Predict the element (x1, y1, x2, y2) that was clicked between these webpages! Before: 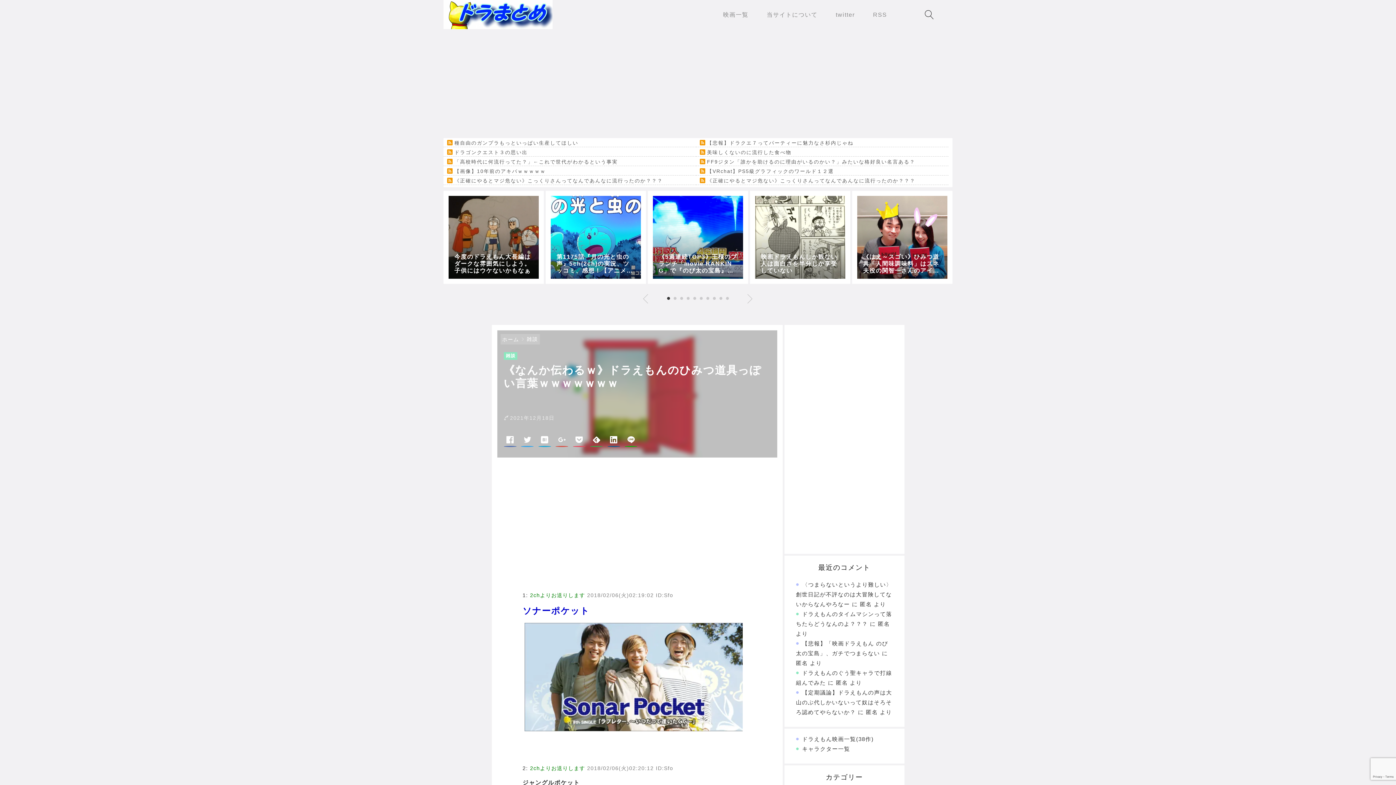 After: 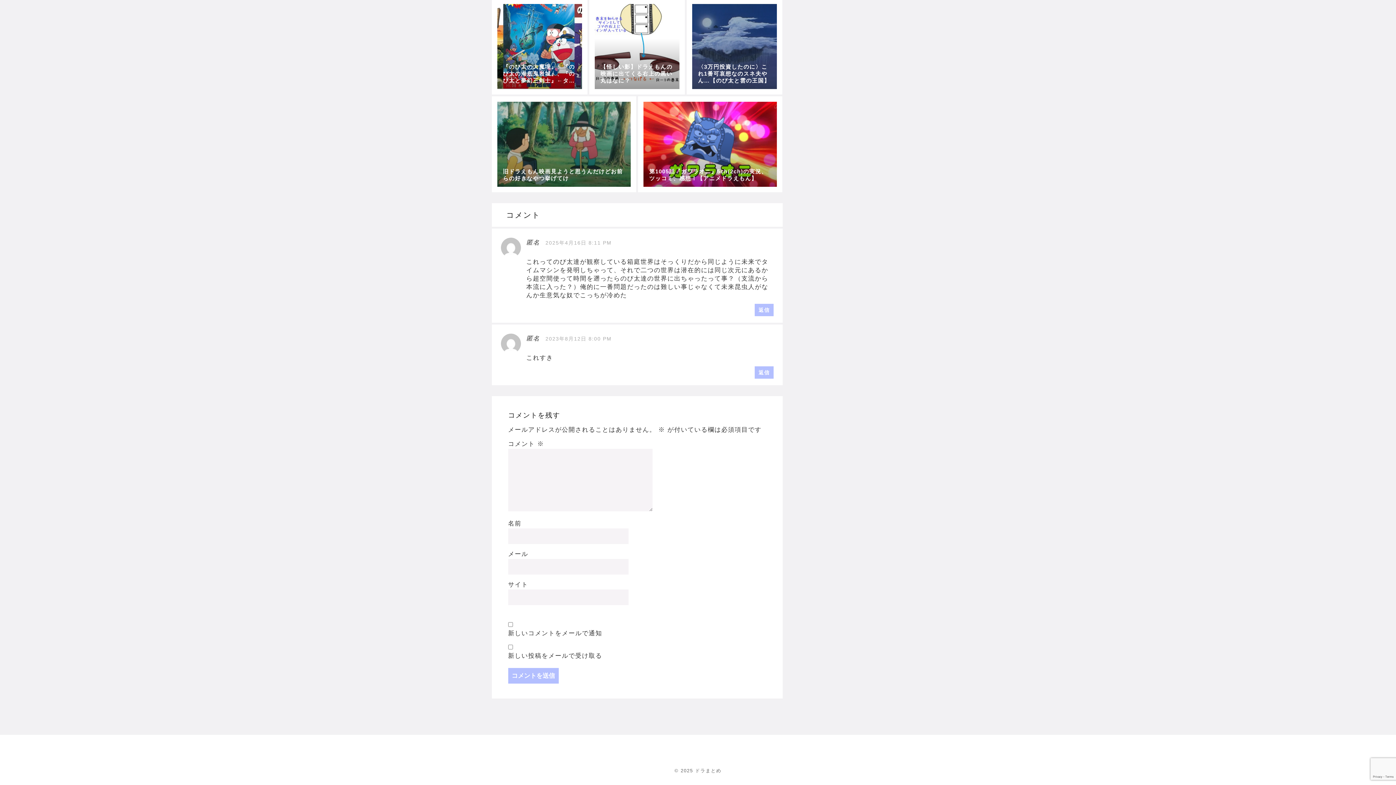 Action: label: 〈つまらないというより難しい〉創世日記が不評なのは大冒険してないからなんやろなー bbox: (796, 581, 892, 607)